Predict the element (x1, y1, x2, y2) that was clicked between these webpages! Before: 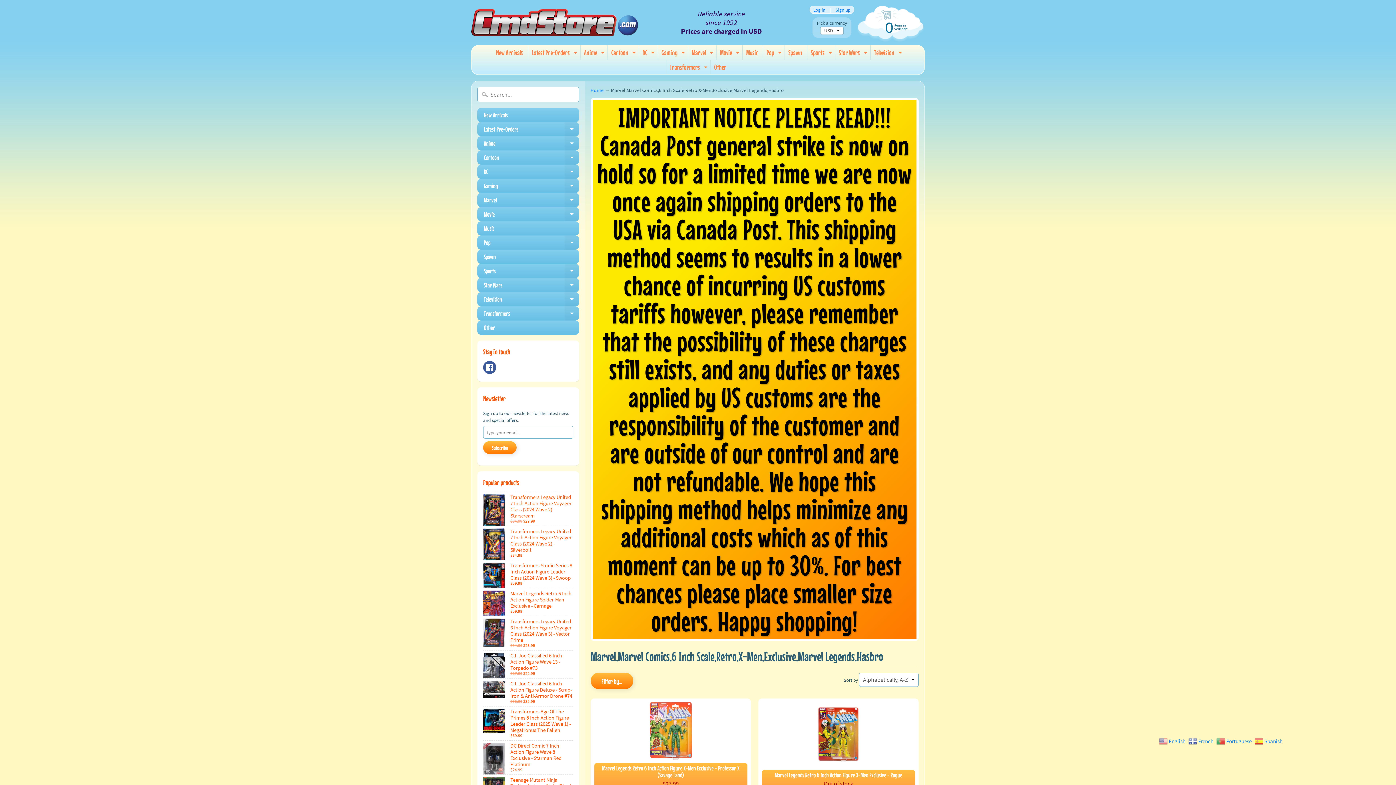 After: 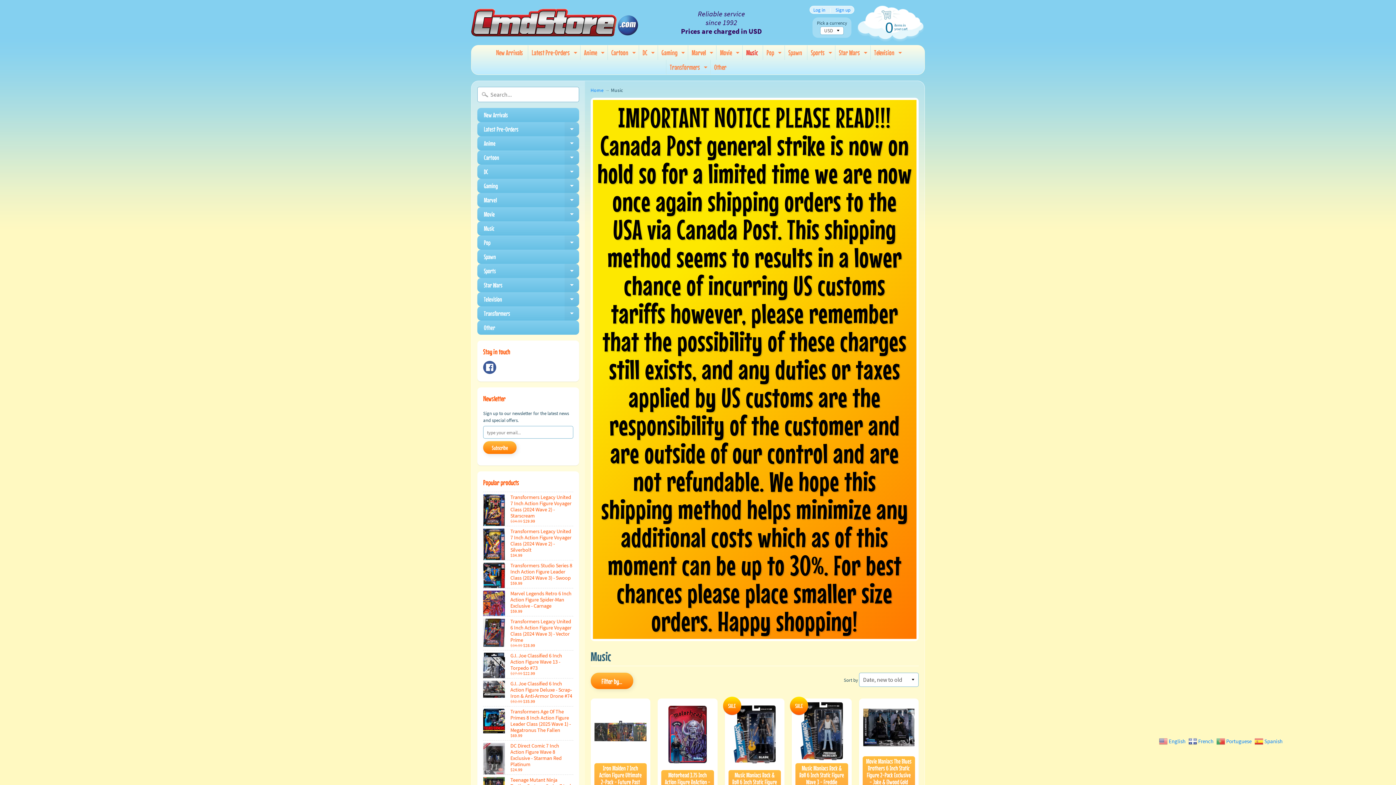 Action: label: Music bbox: (477, 221, 579, 235)